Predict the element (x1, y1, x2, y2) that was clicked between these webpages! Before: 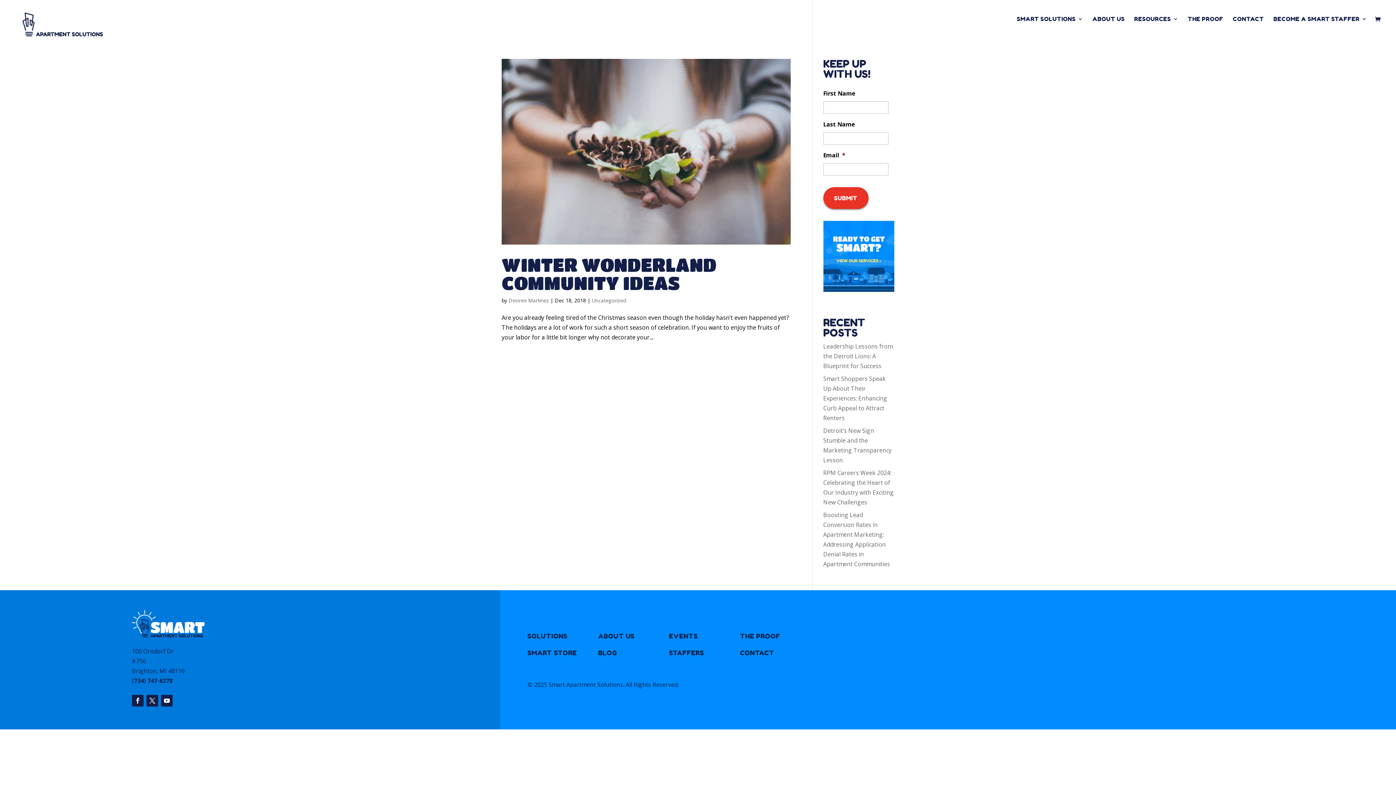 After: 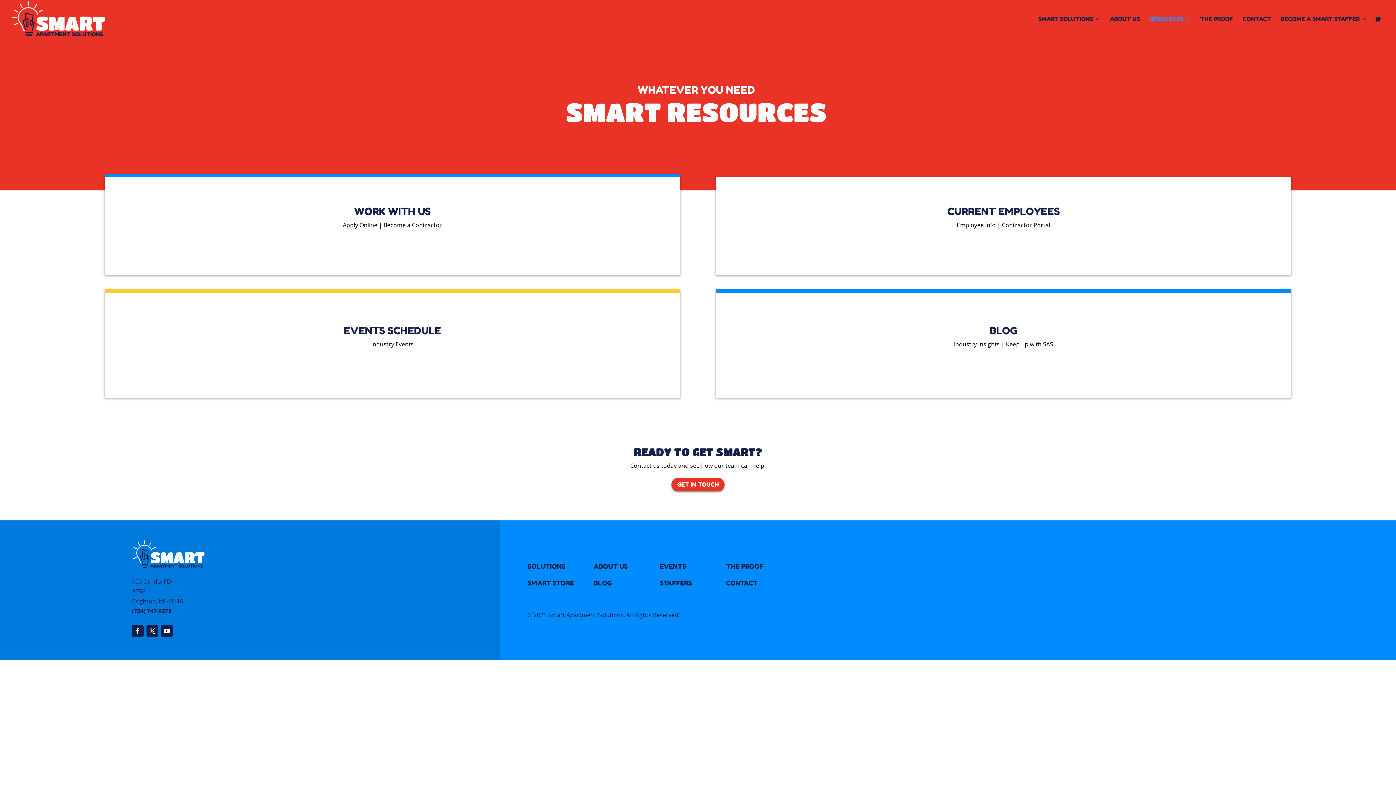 Action: bbox: (1134, 16, 1178, 37) label: RESOURCES